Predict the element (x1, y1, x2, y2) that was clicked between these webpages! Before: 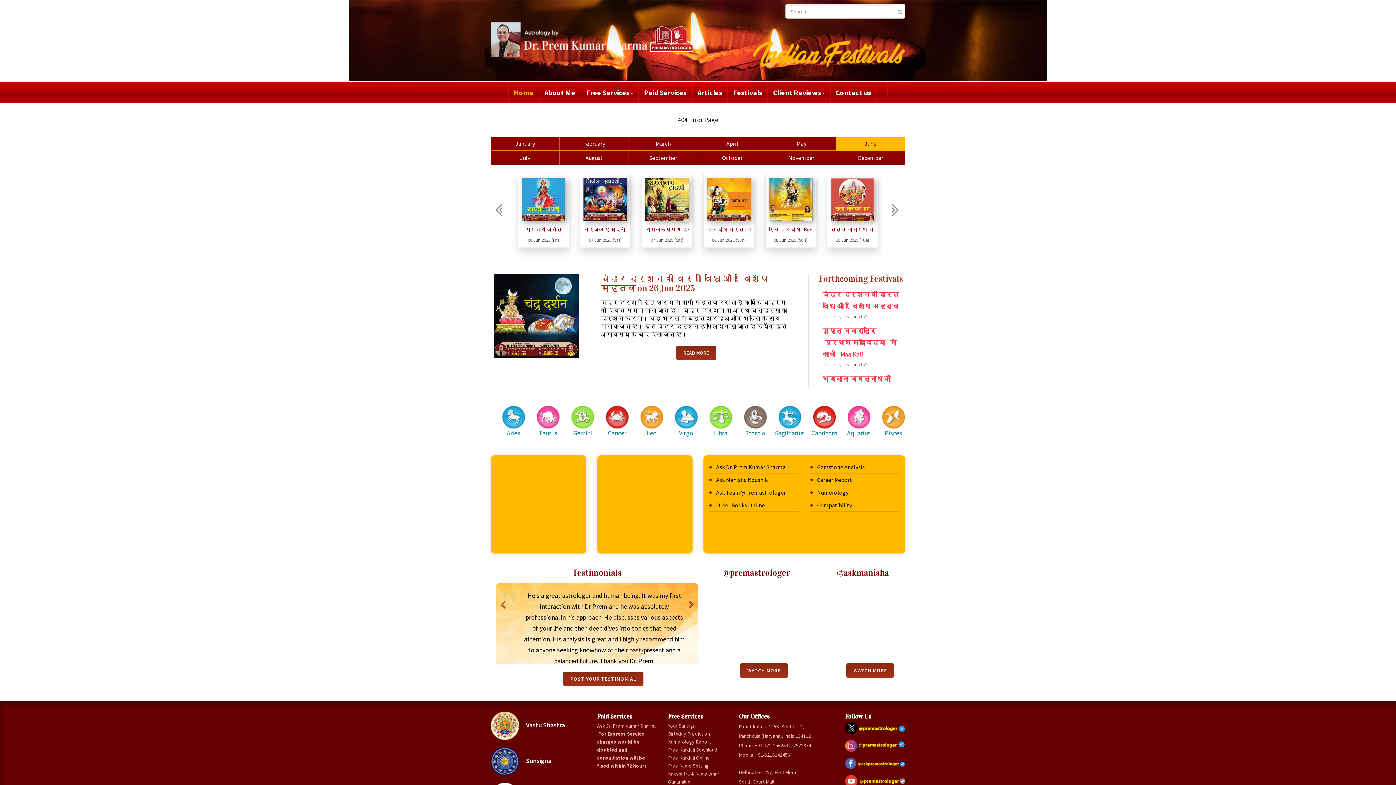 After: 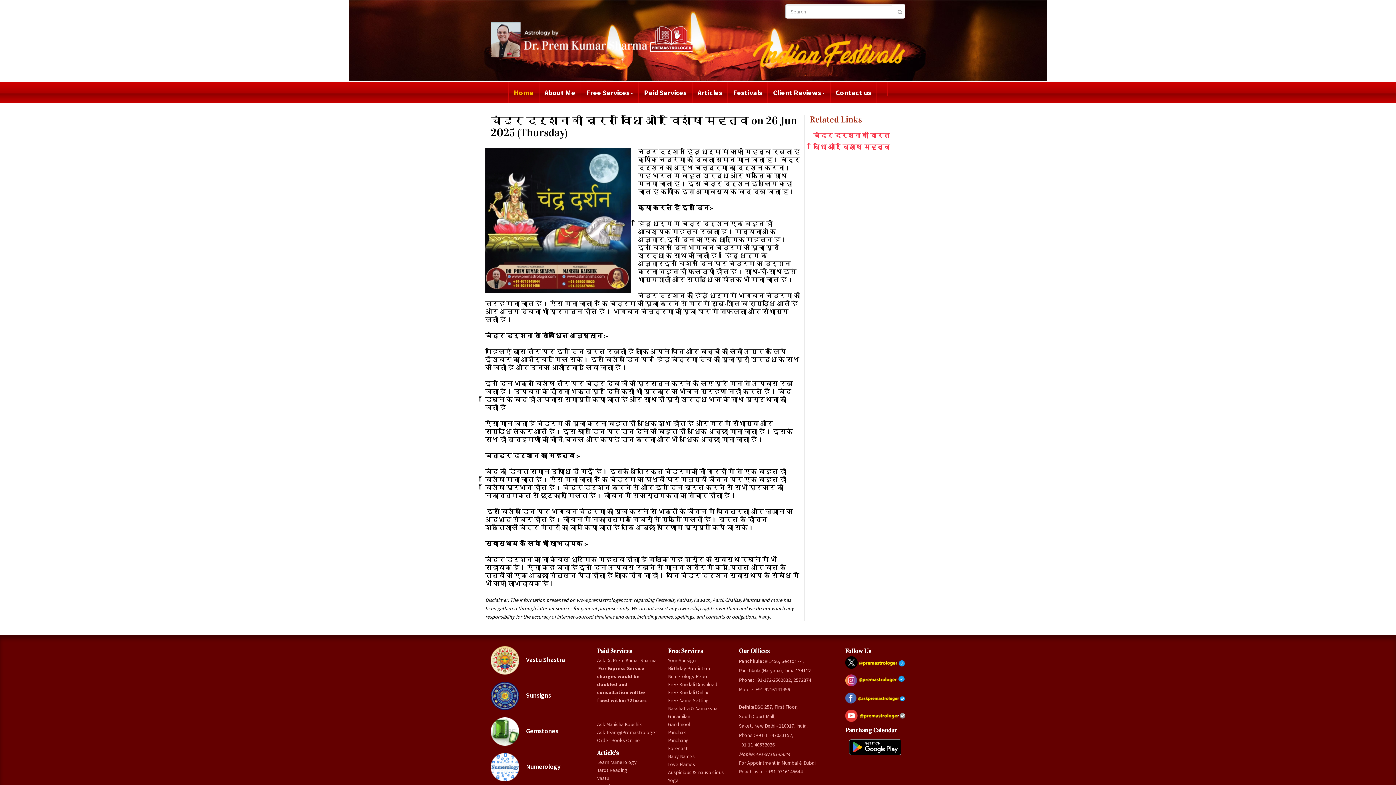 Action: bbox: (676, 345, 716, 360) label: READ MORE